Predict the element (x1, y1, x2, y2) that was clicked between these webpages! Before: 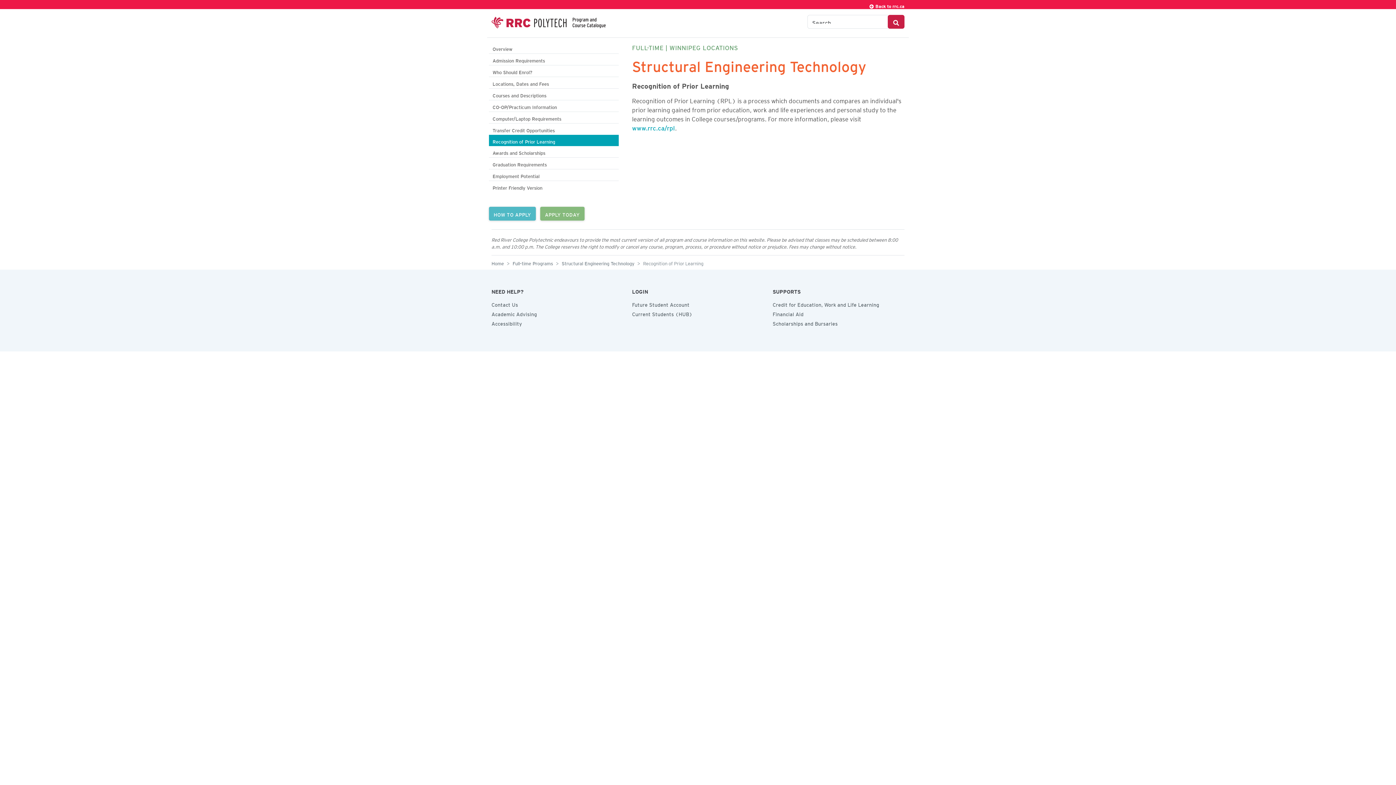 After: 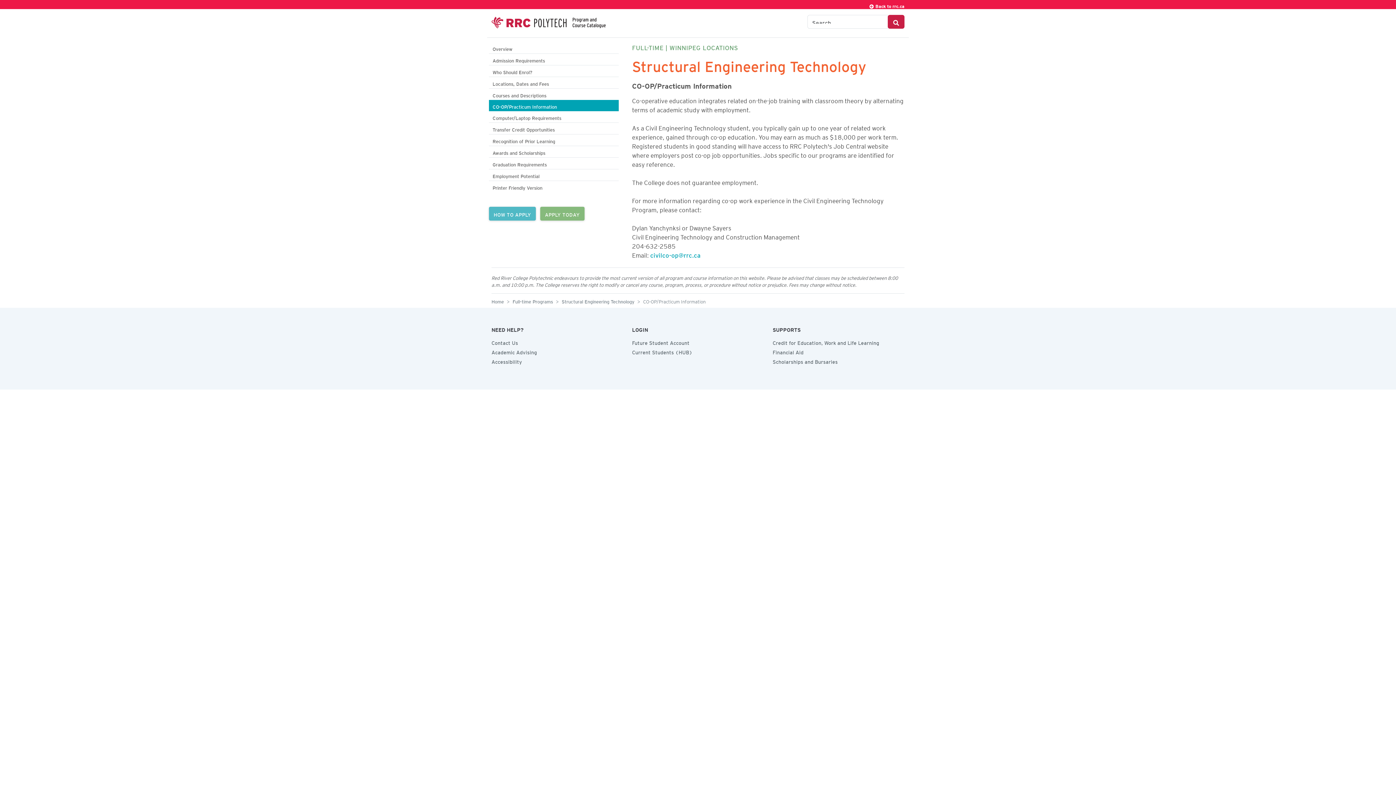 Action: bbox: (489, 100, 618, 112) label: CO-OP/Practicum Information